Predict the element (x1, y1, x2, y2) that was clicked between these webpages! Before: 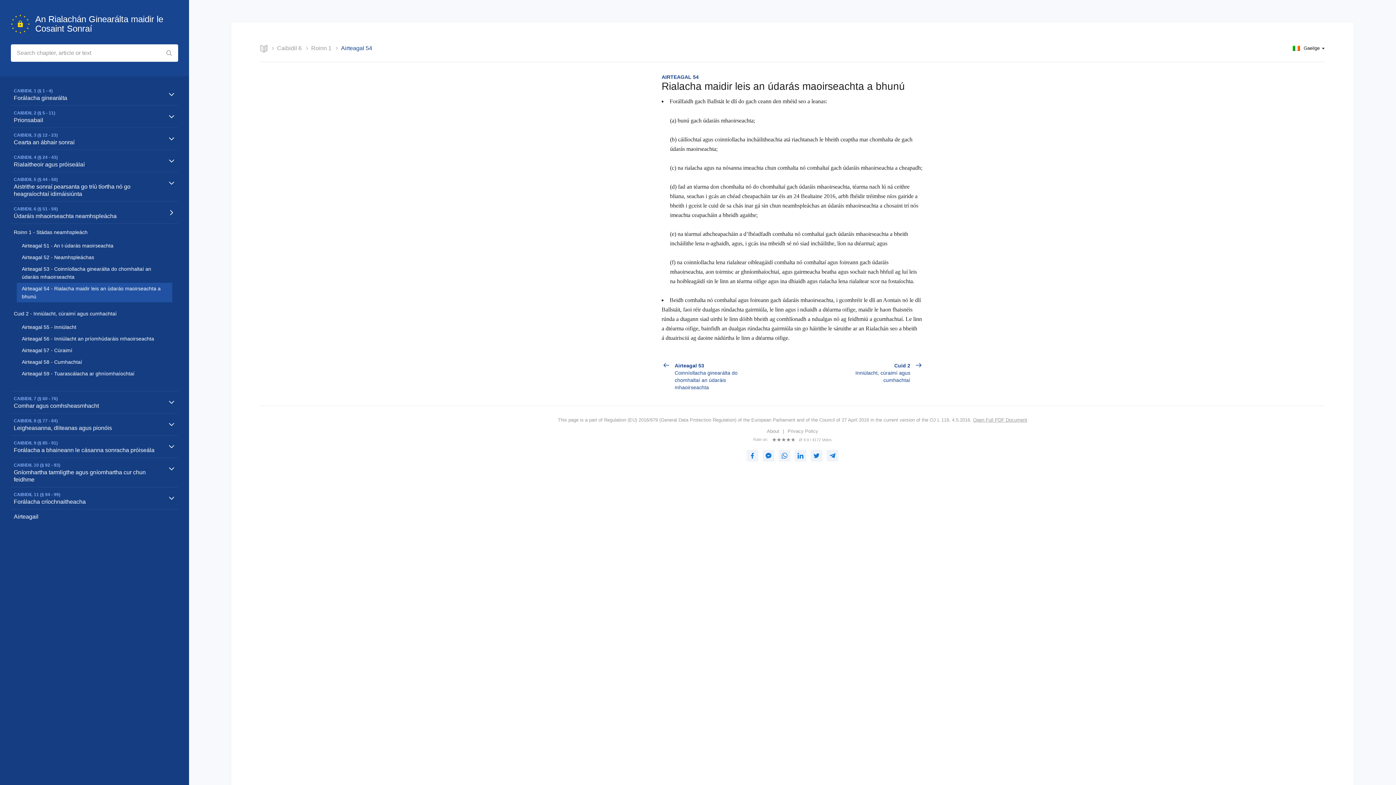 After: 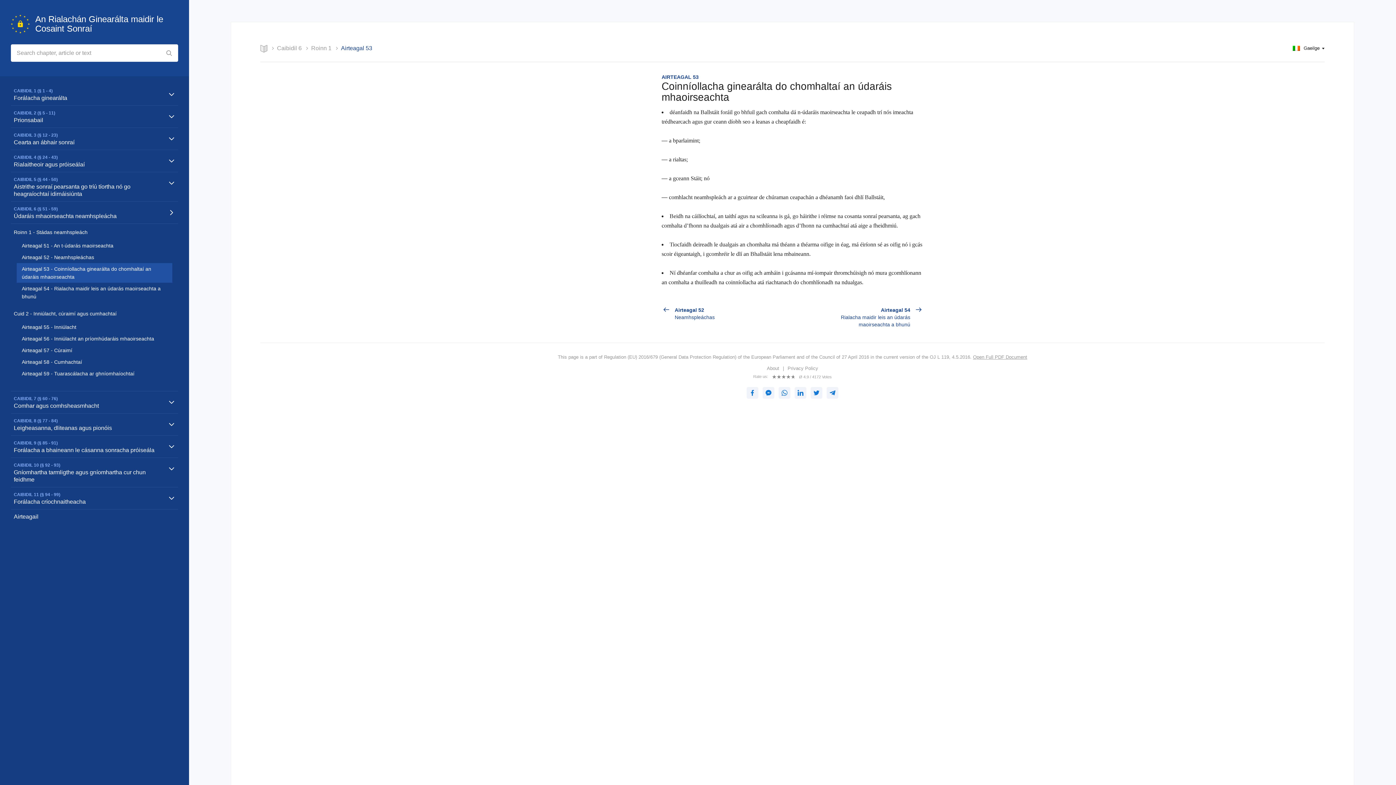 Action: bbox: (661, 362, 747, 391) label: Airteagal 53
Coinníollacha ginearálta do chomhaltaí an údaráis mhaoirseachta